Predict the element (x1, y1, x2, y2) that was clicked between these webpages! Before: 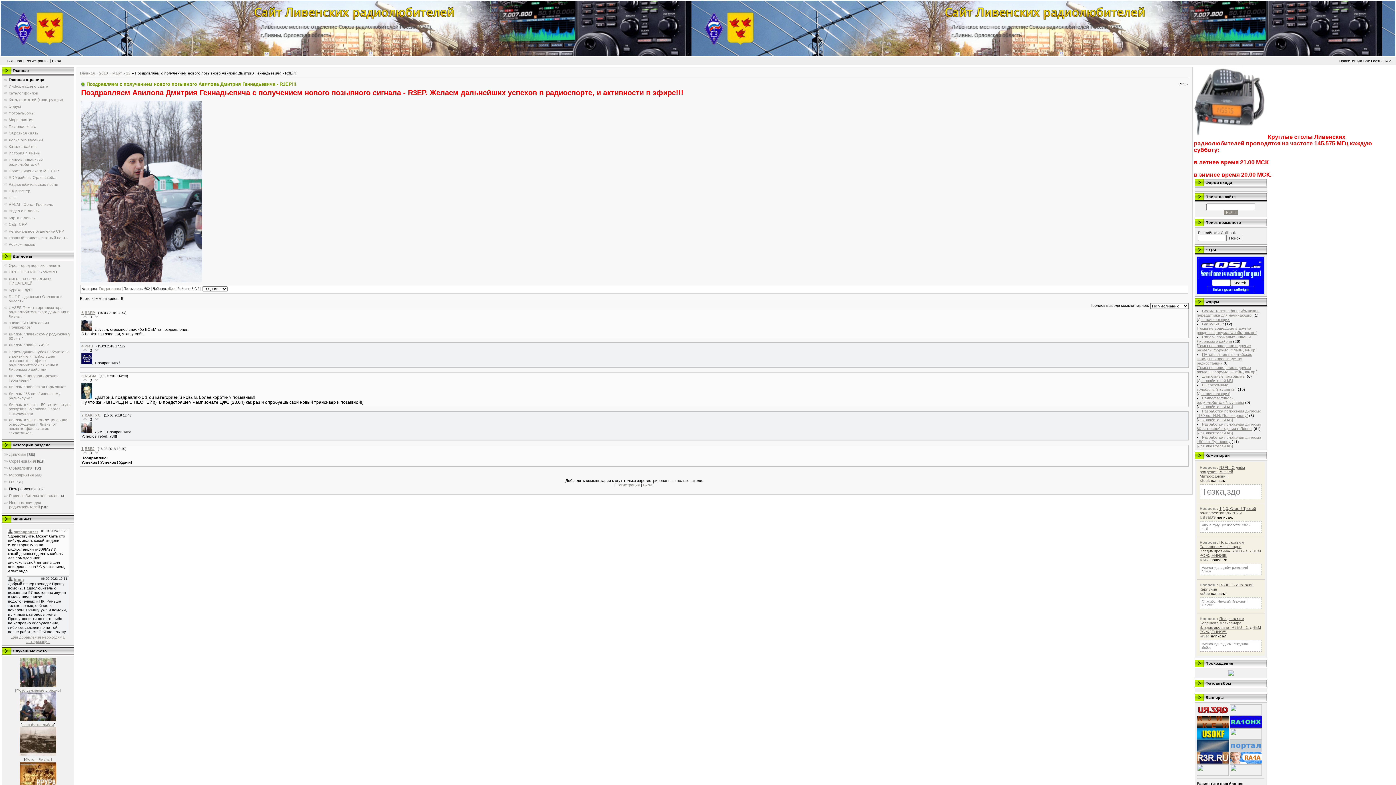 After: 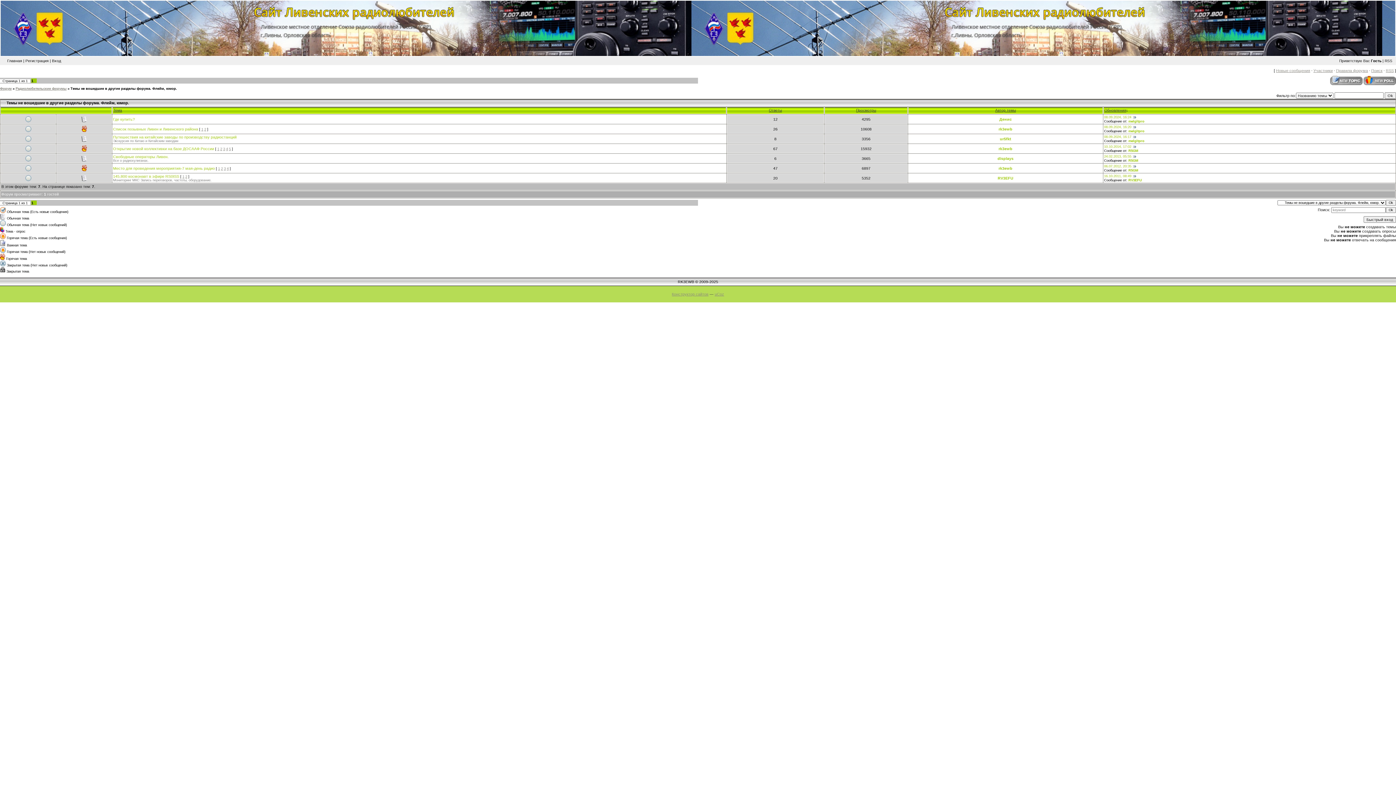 Action: label: Темы не вошедшие в другие разделы форума. Флейм, юмор. bbox: (1197, 326, 1256, 334)